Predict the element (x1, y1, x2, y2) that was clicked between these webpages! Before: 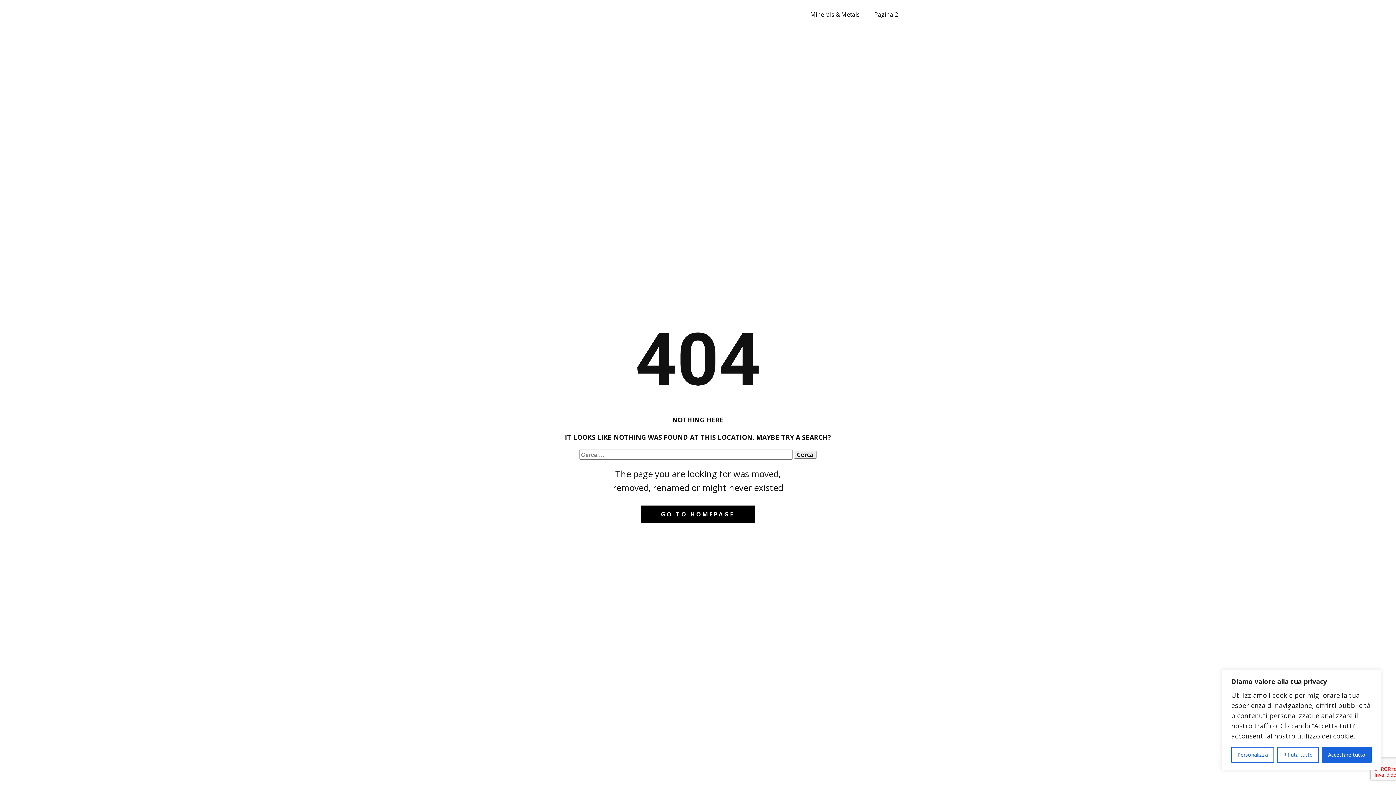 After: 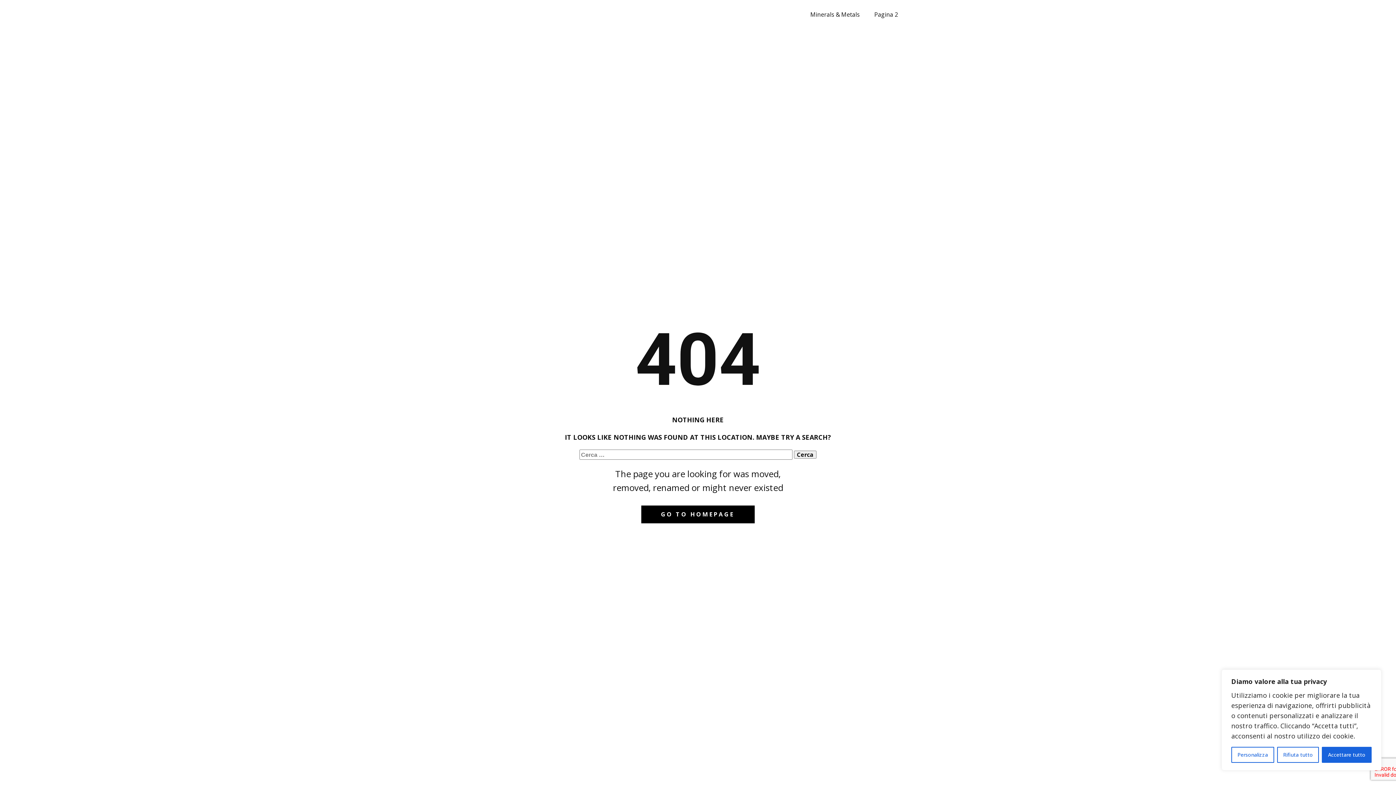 Action: bbox: (641, 505, 754, 523) label: GO TO HOMEPAGE